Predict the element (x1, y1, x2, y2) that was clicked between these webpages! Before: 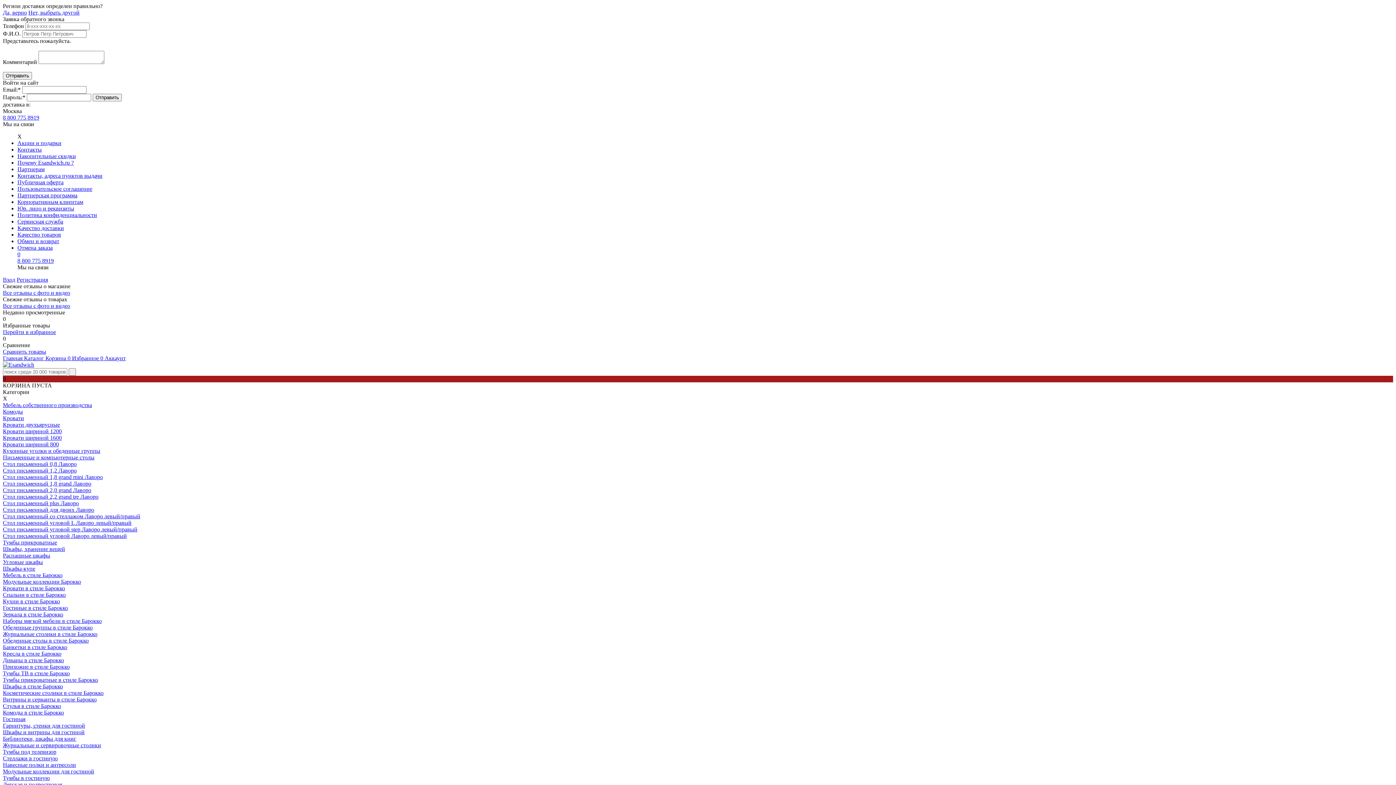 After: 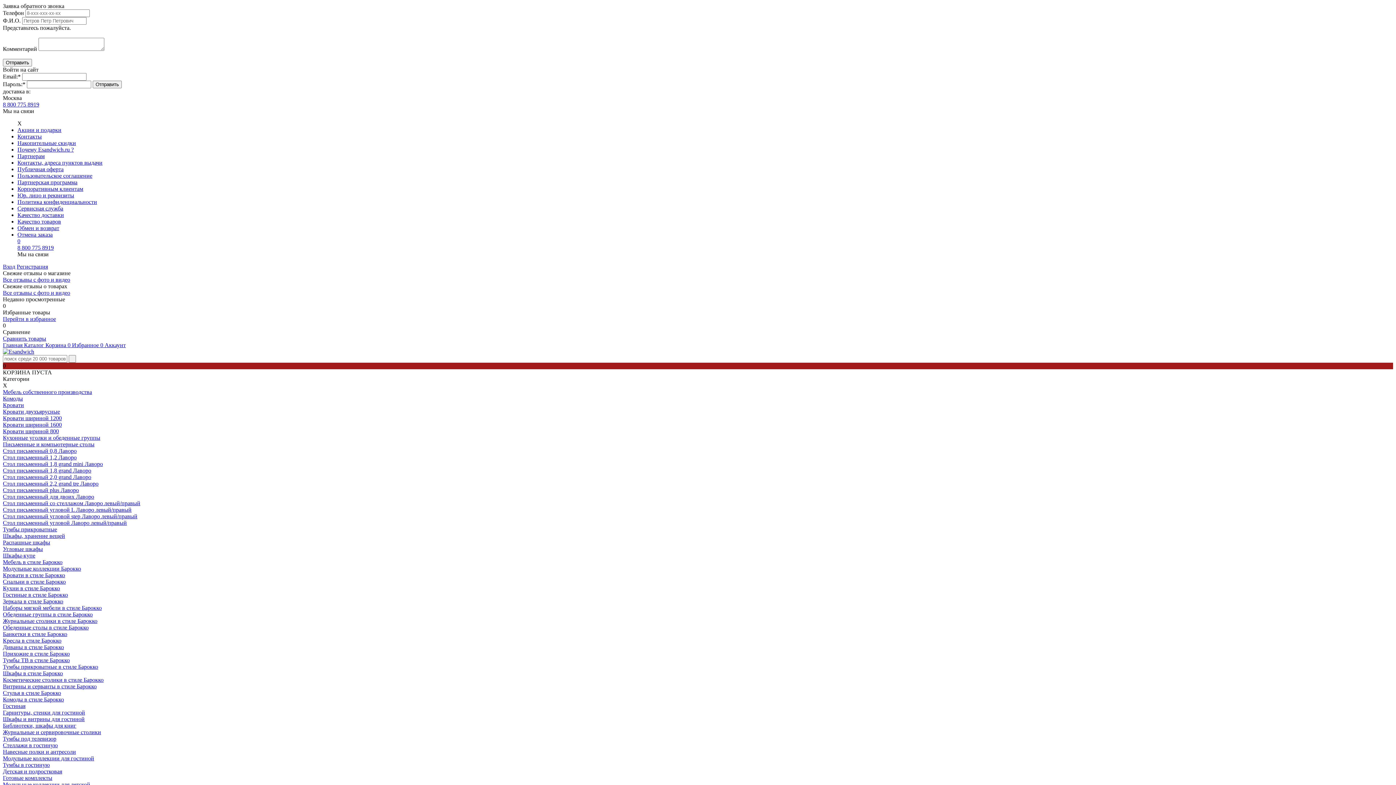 Action: label: Стулья в стиле Барокко bbox: (2, 703, 61, 709)